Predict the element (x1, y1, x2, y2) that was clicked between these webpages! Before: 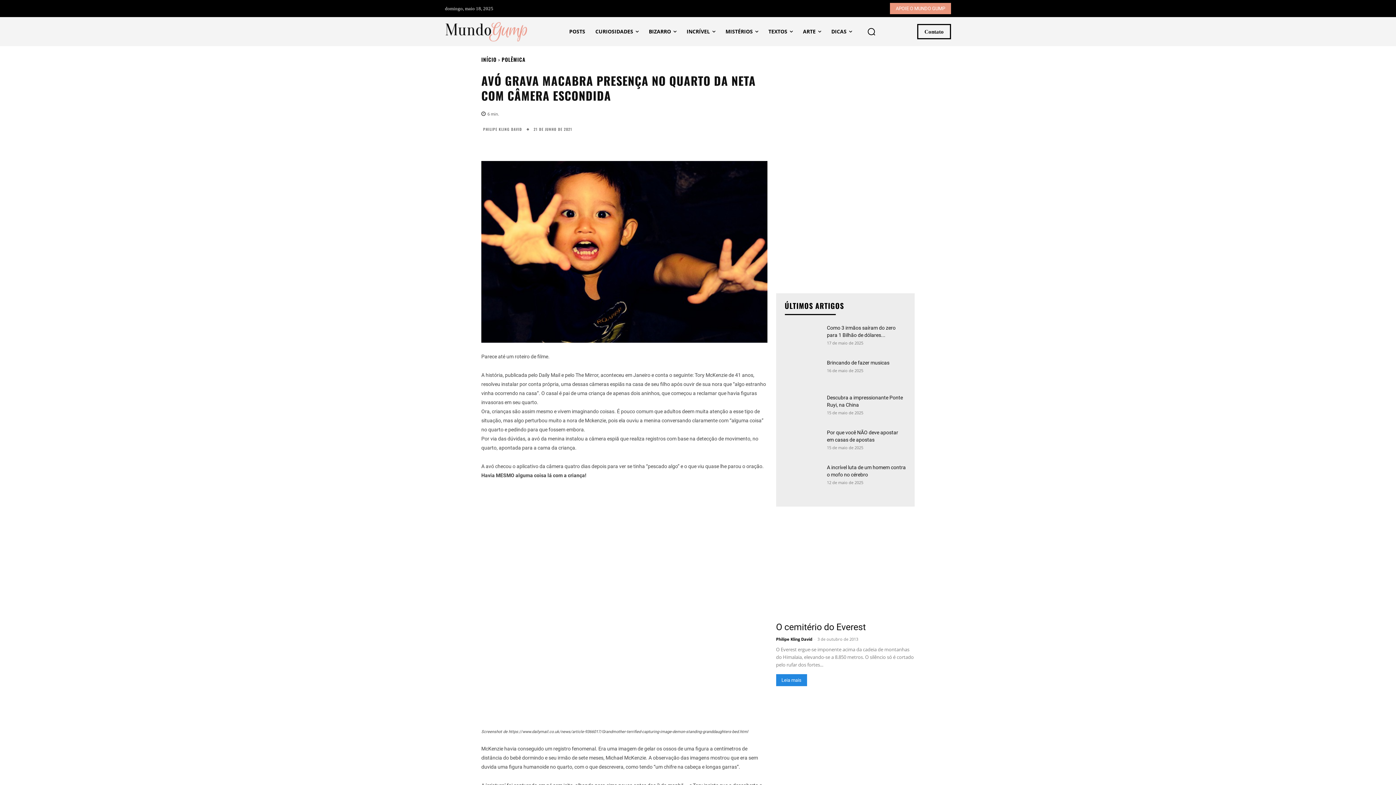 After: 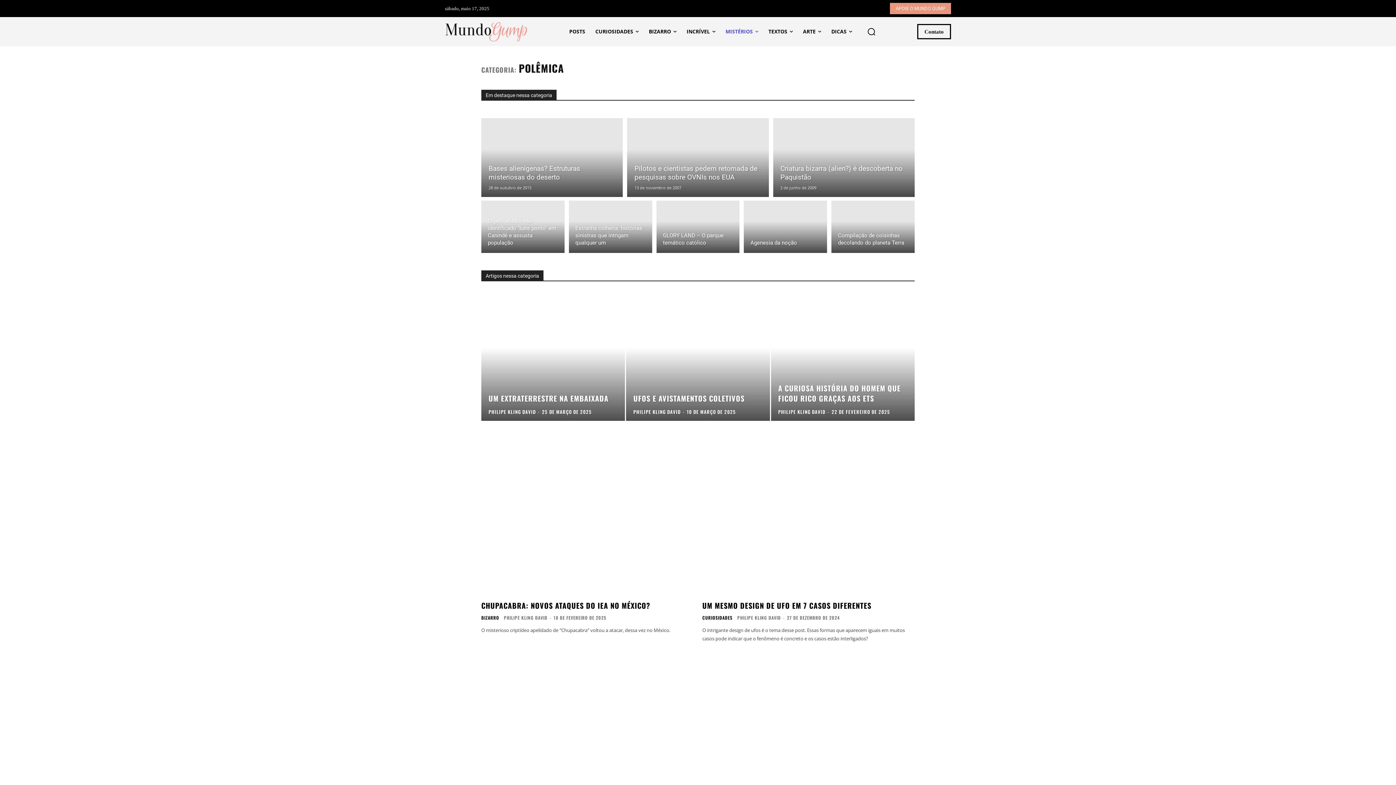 Action: bbox: (501, 55, 525, 63) label: POLÊMICA